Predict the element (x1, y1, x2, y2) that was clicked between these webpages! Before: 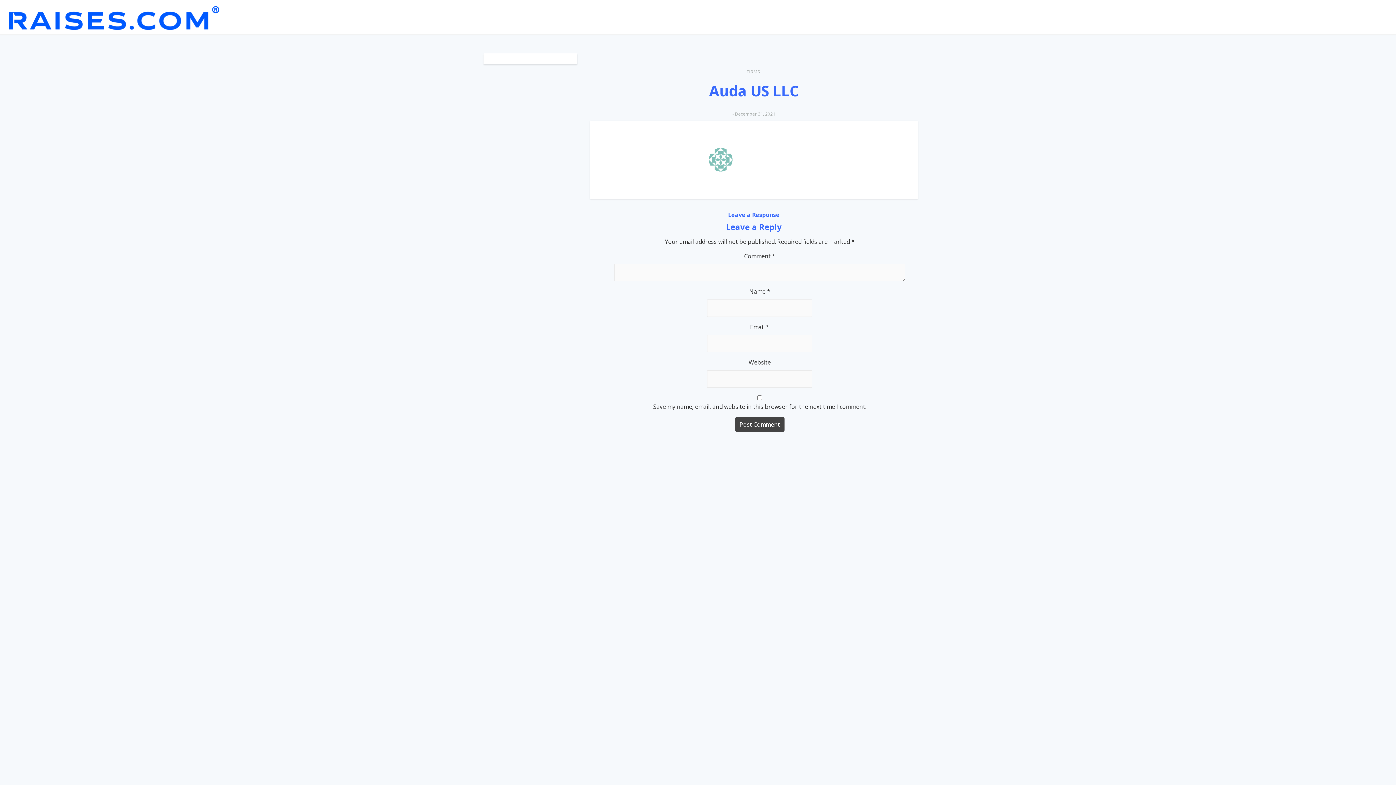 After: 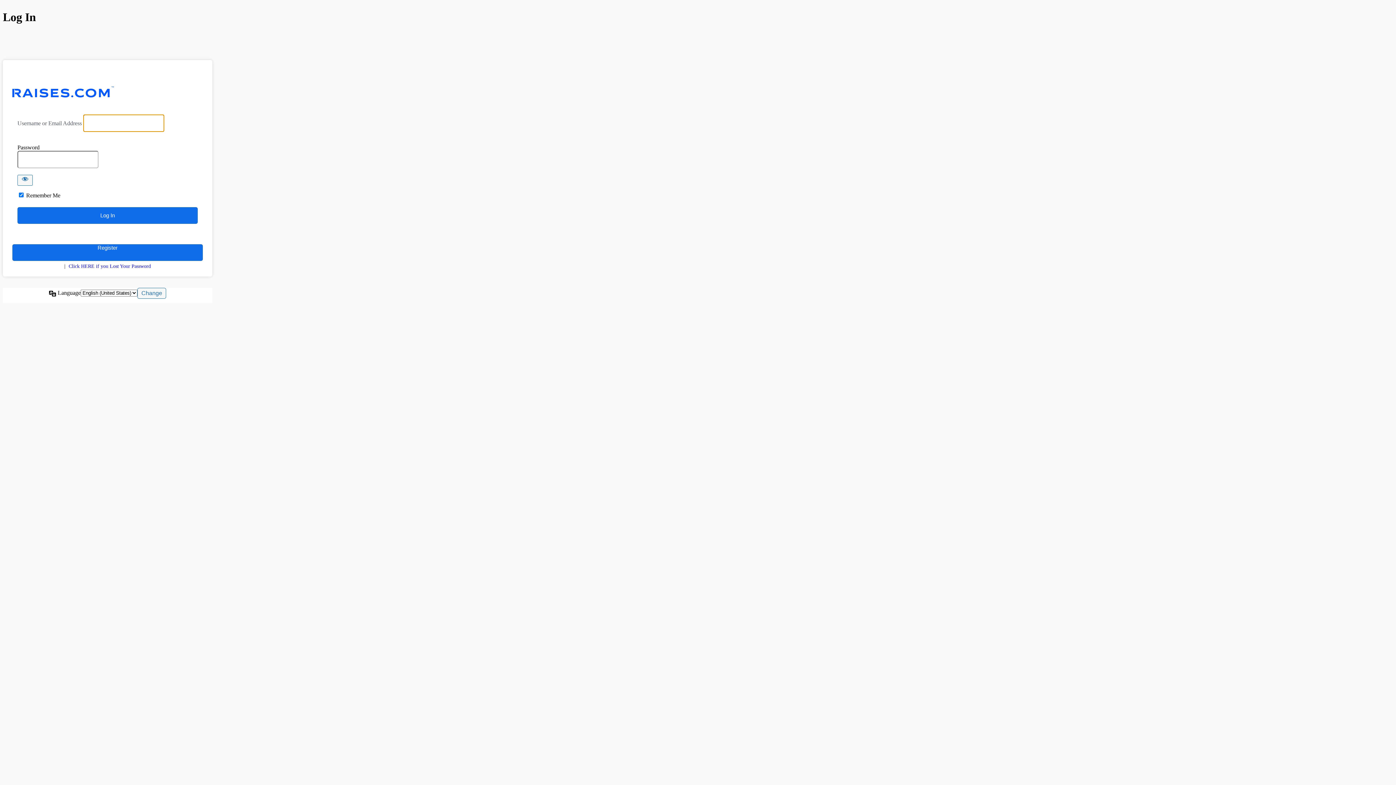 Action: bbox: (5, 12, 223, 20)